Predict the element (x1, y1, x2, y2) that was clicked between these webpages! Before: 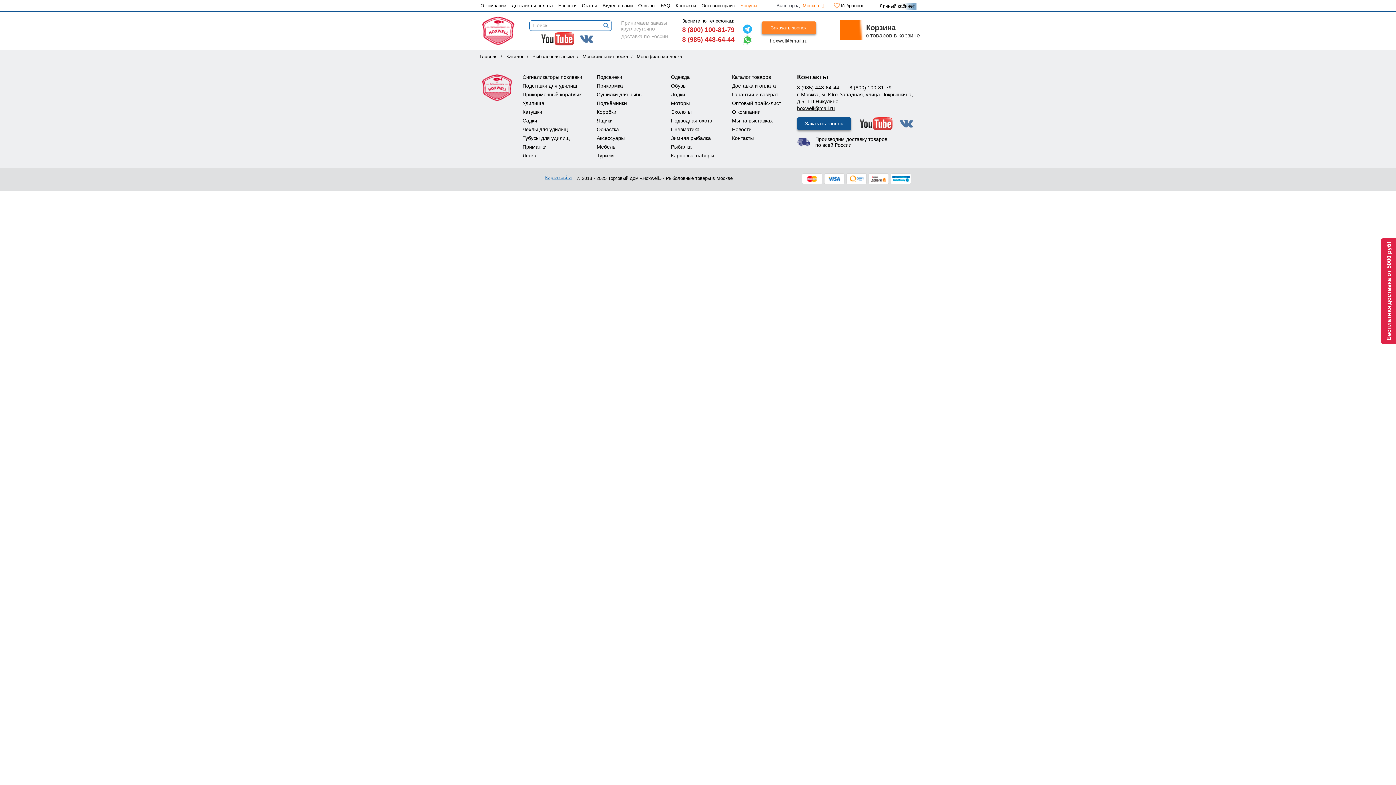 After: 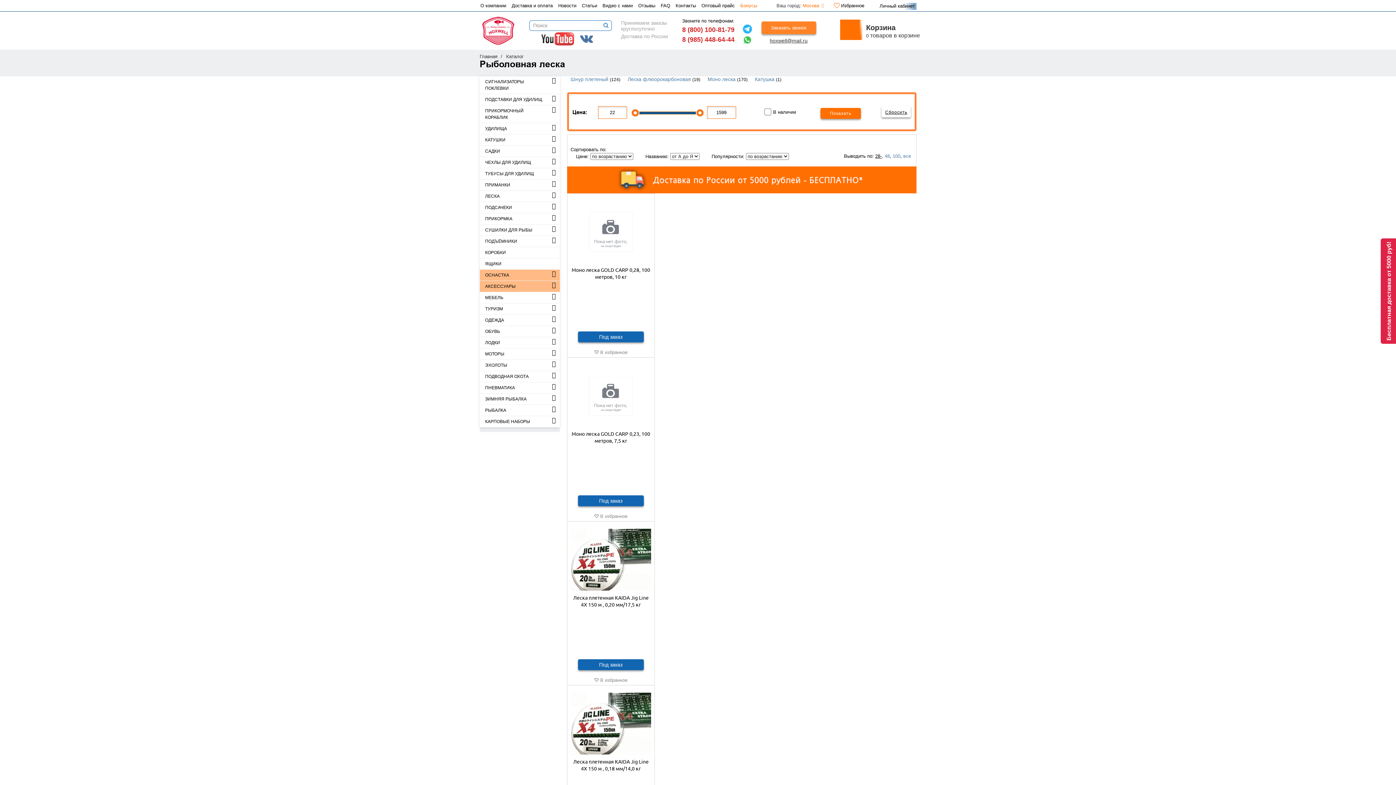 Action: label: Леска bbox: (522, 152, 536, 158)